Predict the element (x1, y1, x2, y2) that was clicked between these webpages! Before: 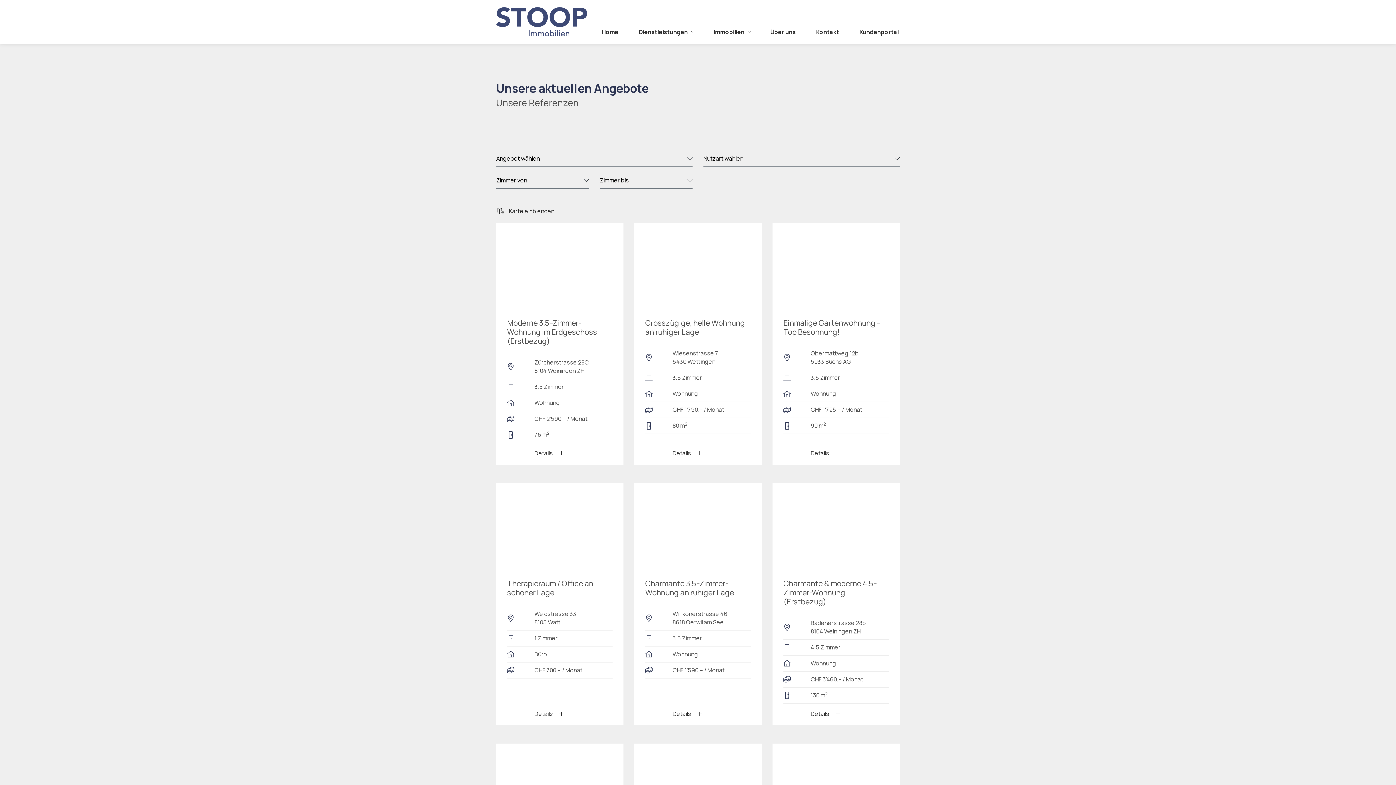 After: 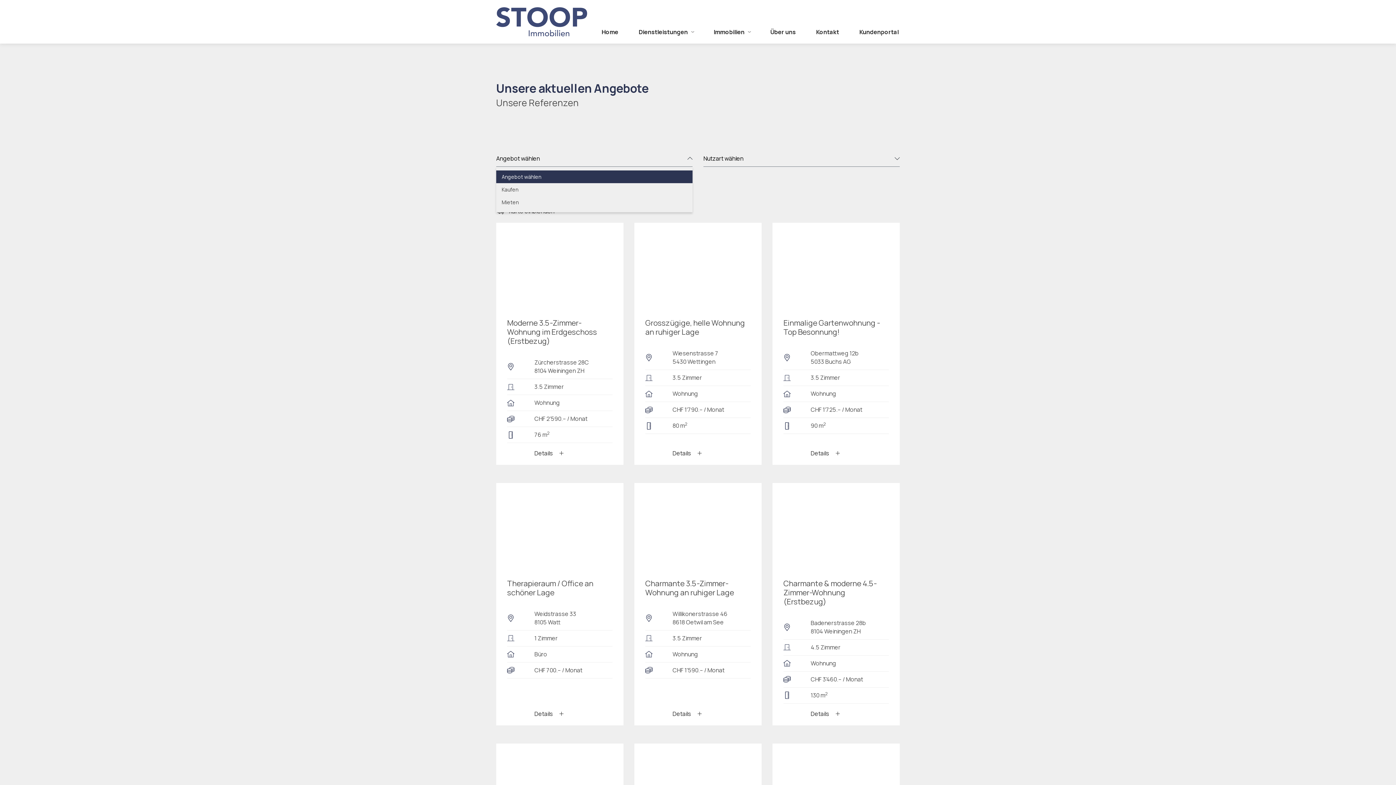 Action: label: Angebot wählen bbox: (496, 150, 692, 166)